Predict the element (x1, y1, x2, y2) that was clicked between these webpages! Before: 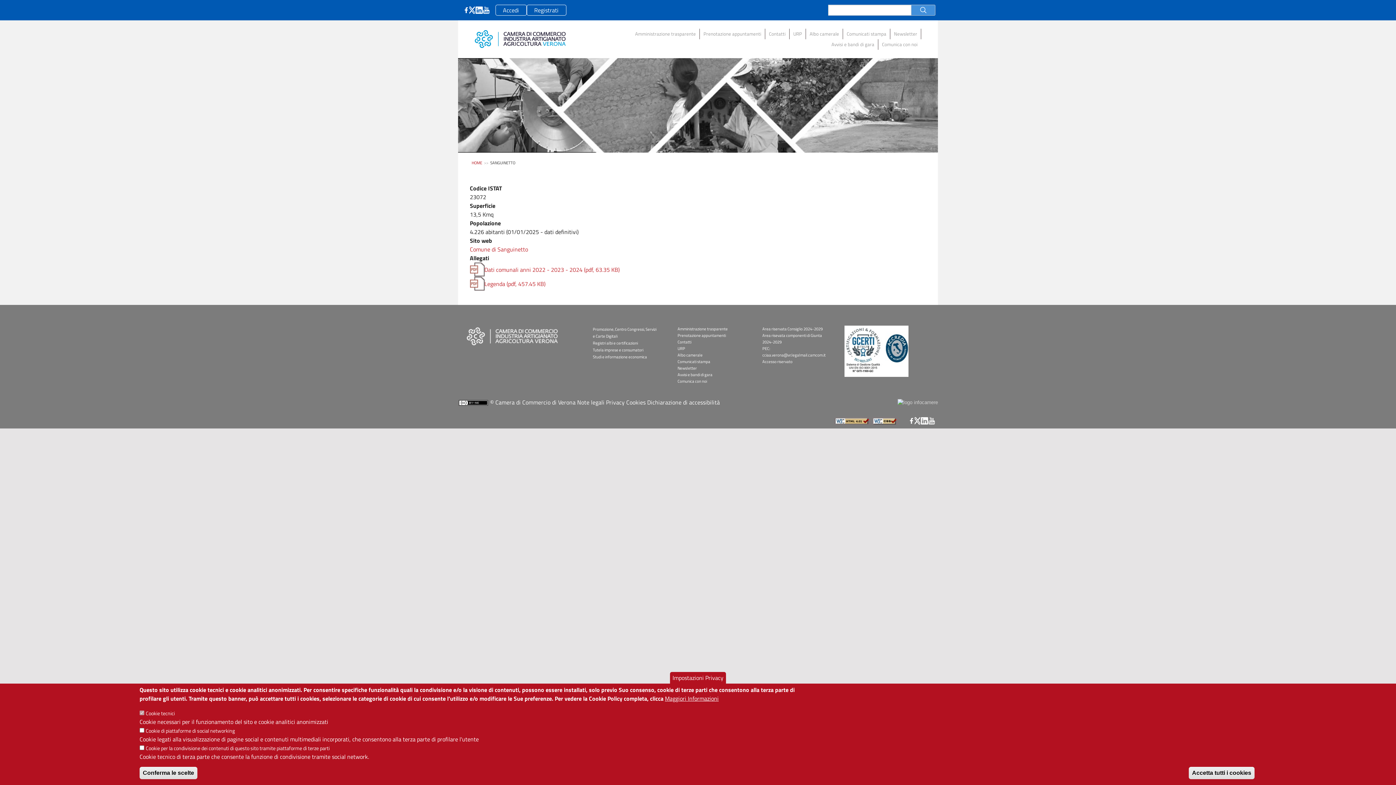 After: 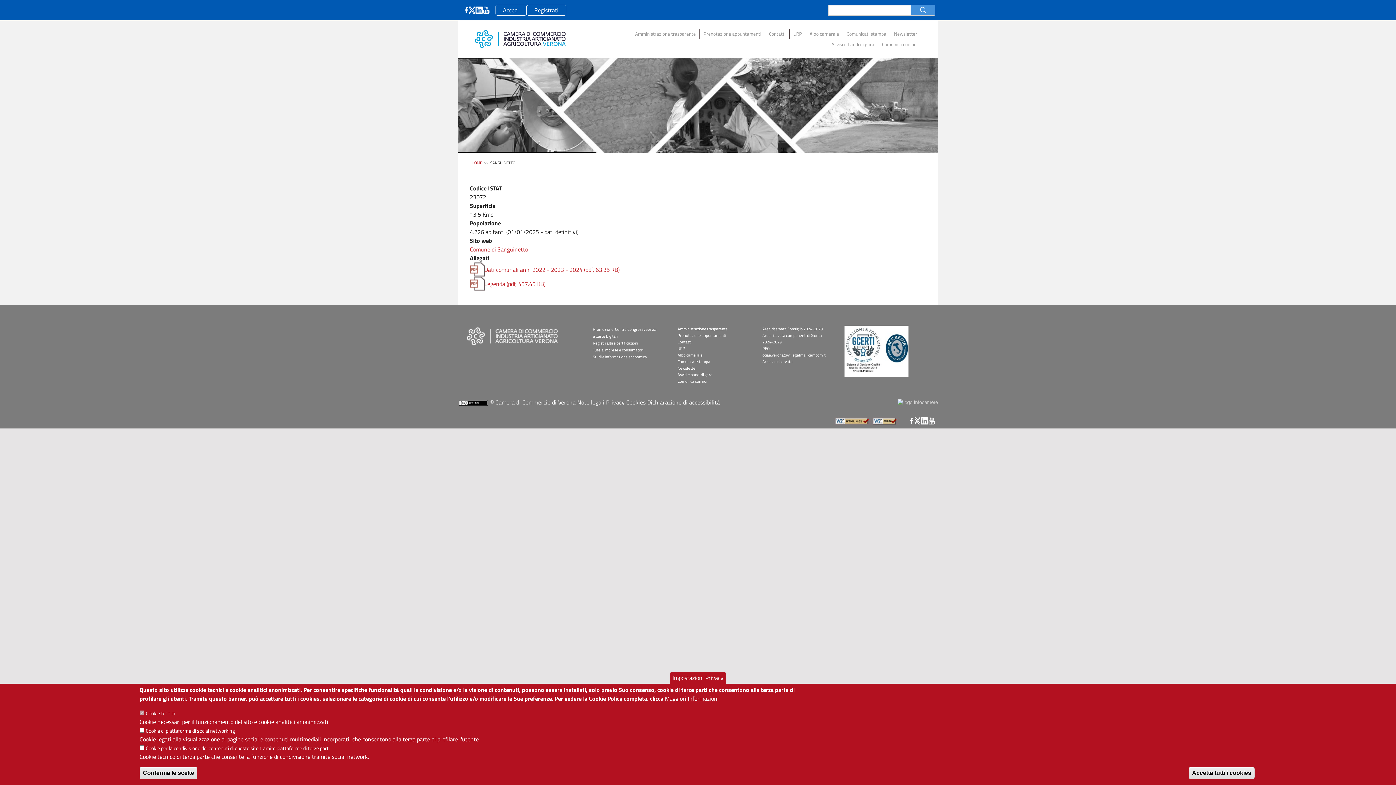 Action: bbox: (464, 5, 468, 14)